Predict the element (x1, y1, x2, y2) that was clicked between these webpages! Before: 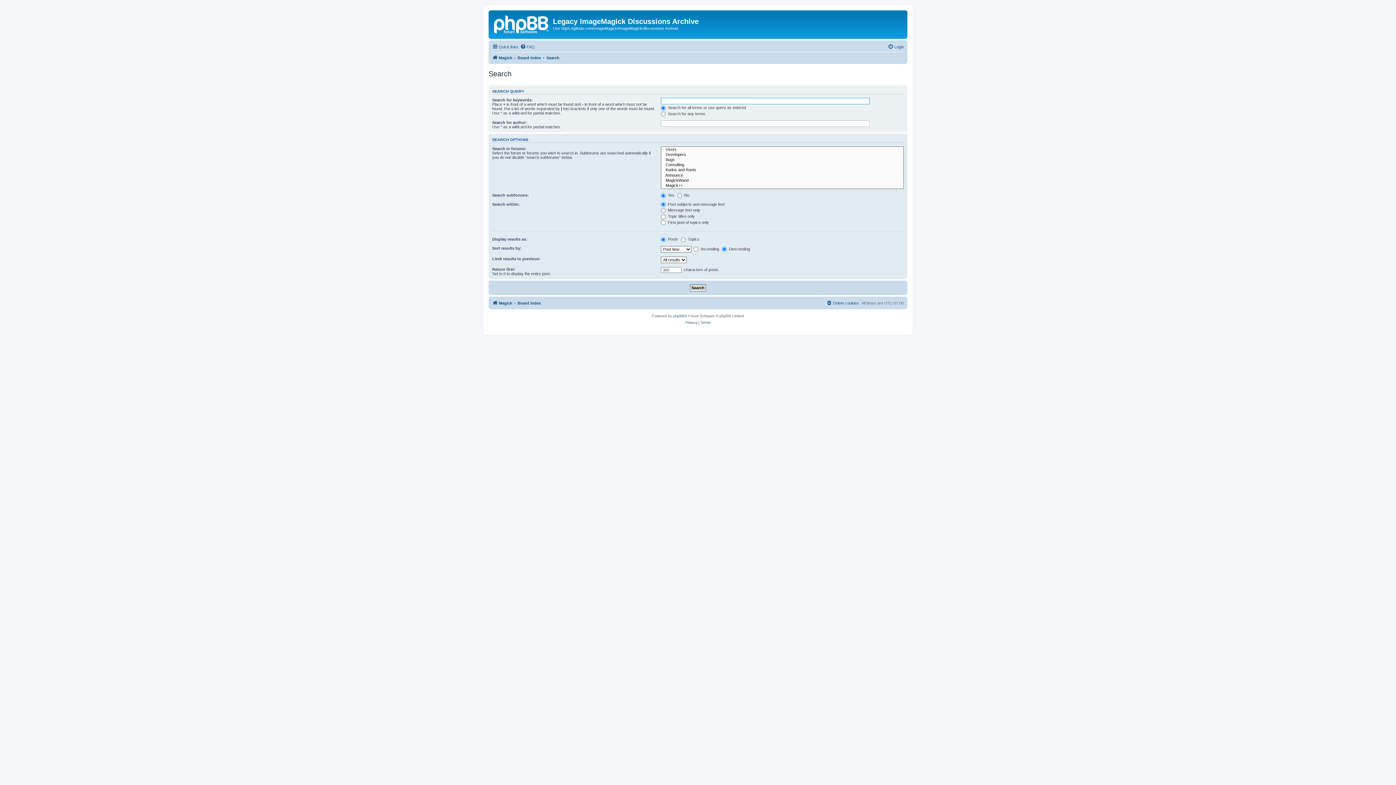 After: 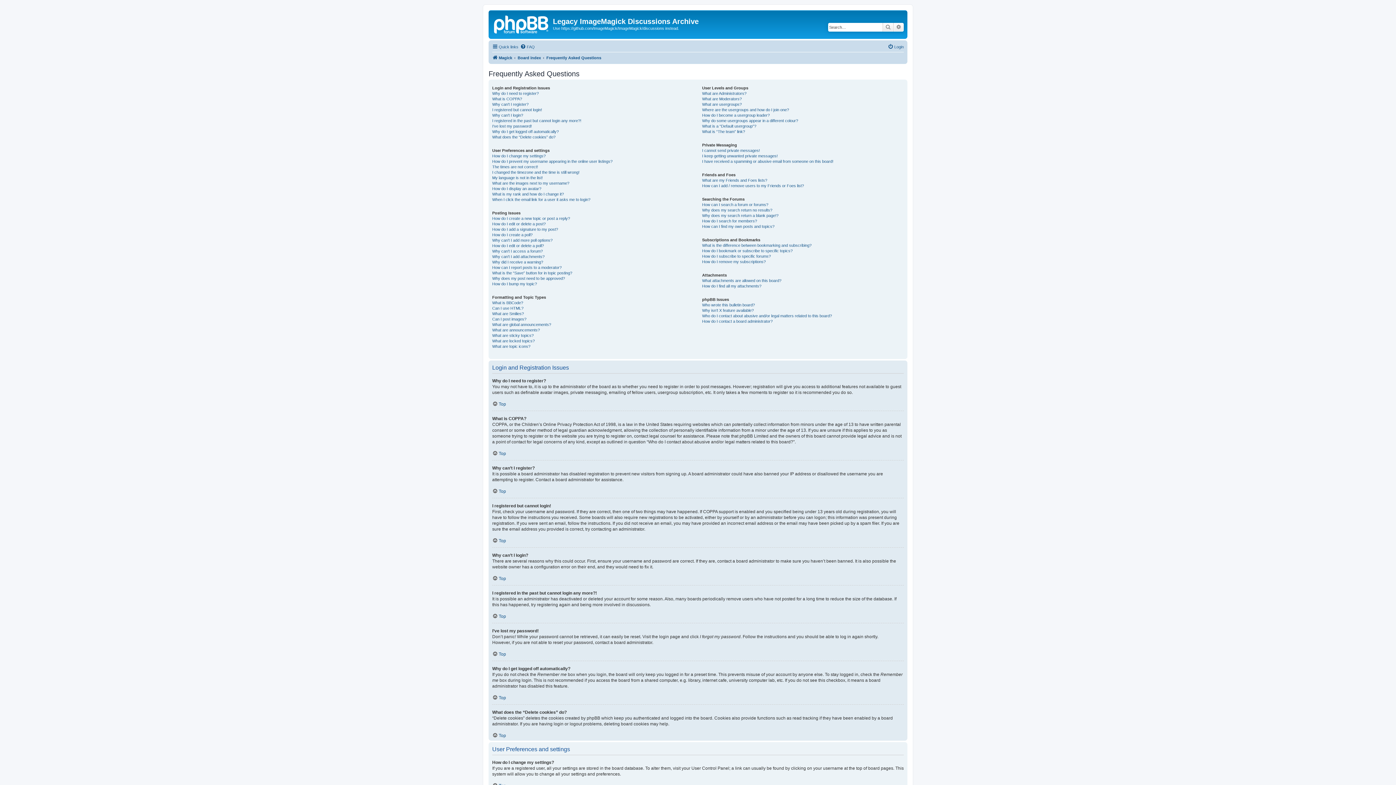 Action: bbox: (520, 42, 534, 51) label: FAQ